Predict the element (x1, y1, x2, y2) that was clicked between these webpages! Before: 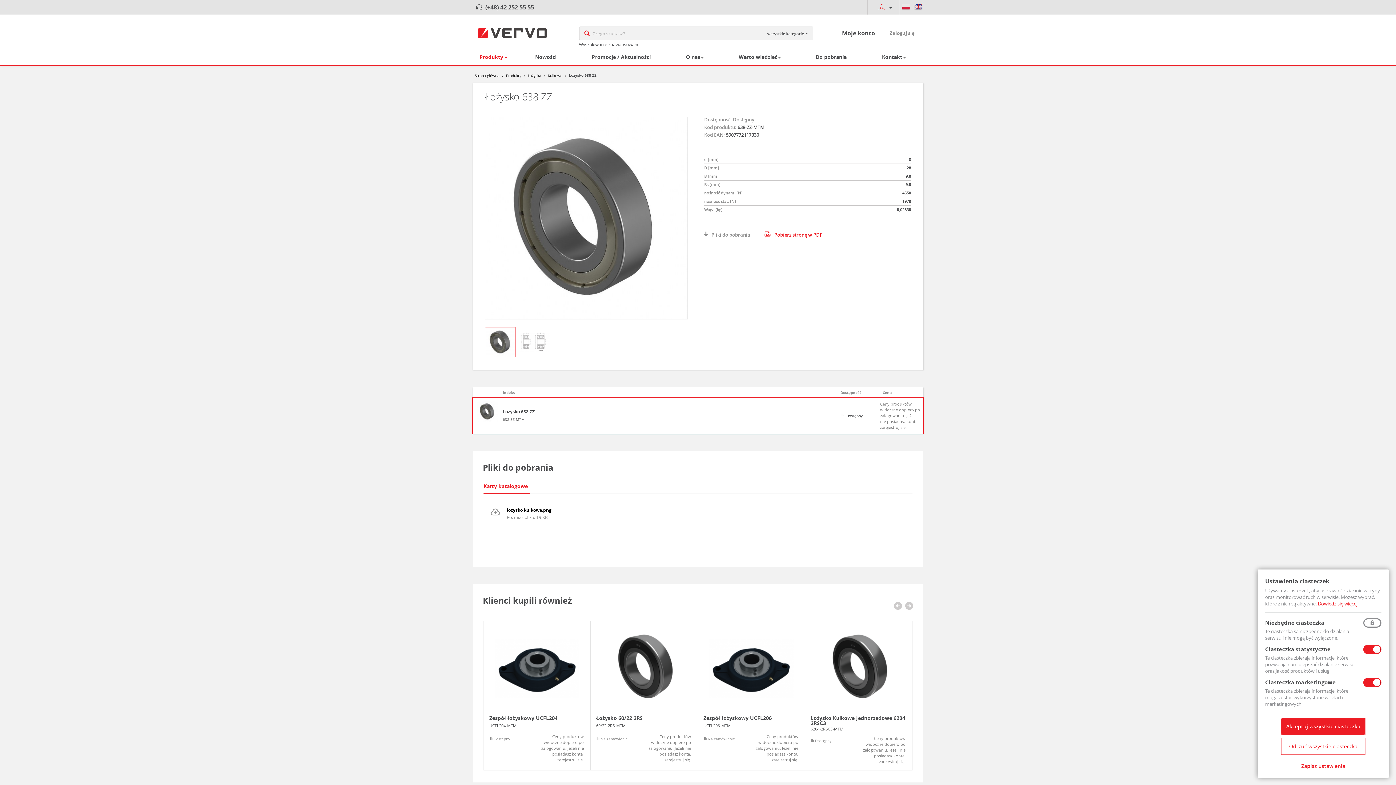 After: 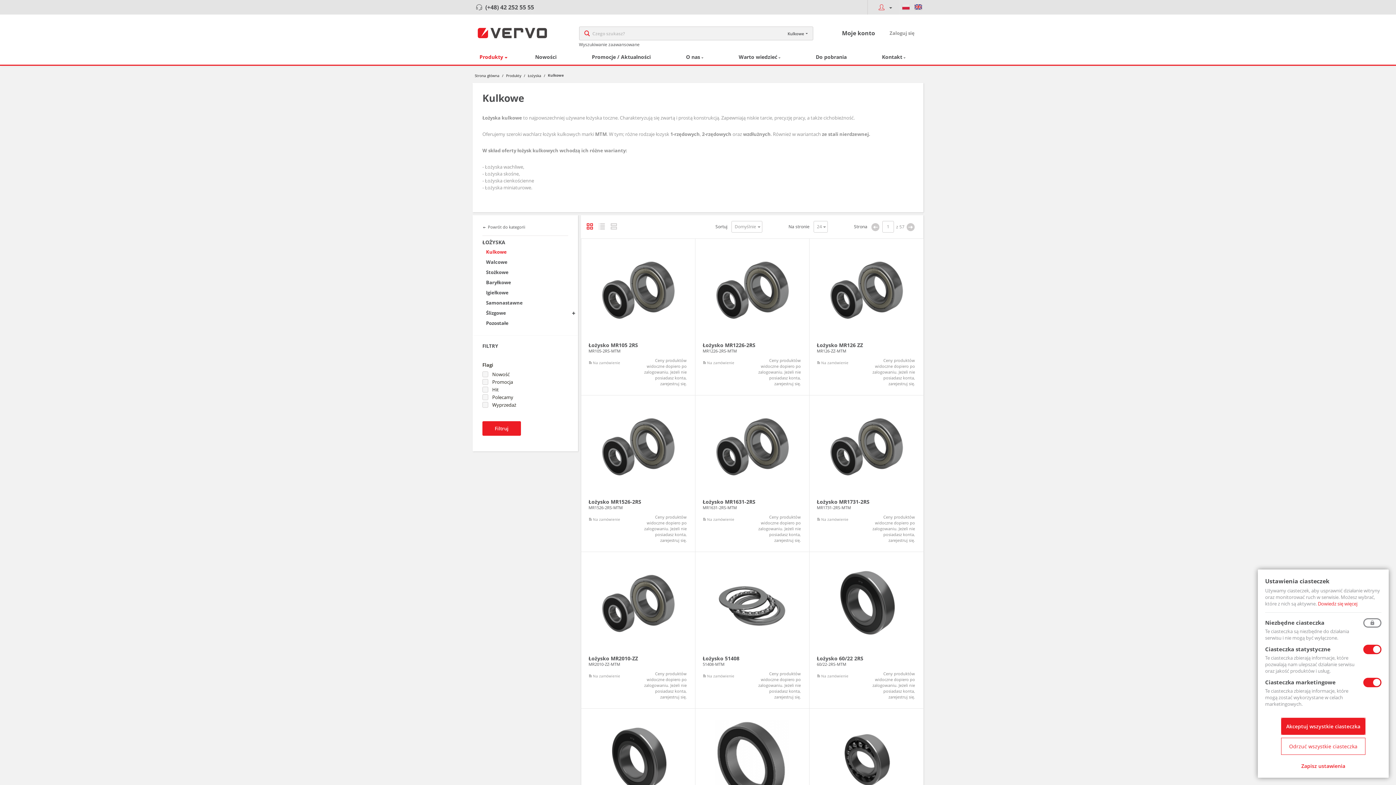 Action: label: Kulkowe bbox: (548, 73, 562, 78)